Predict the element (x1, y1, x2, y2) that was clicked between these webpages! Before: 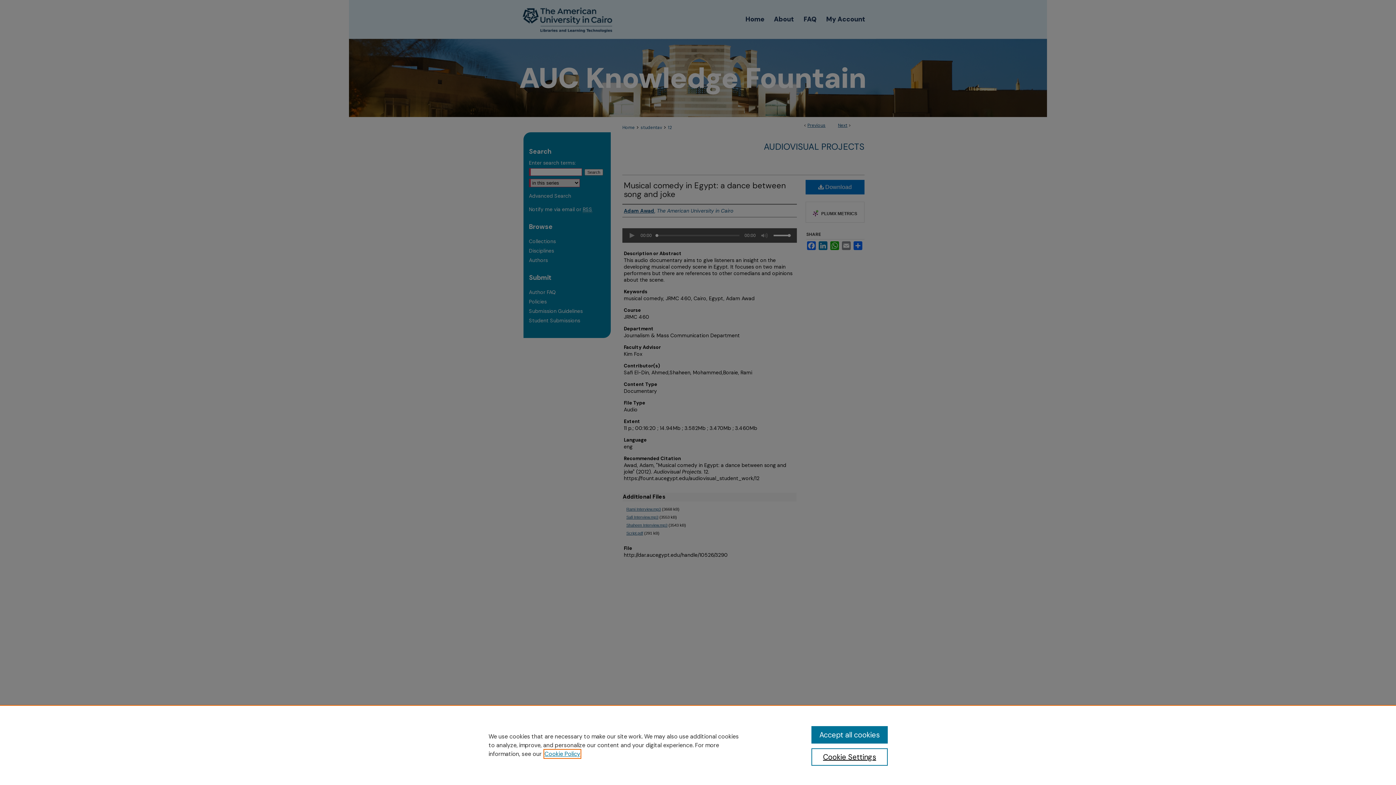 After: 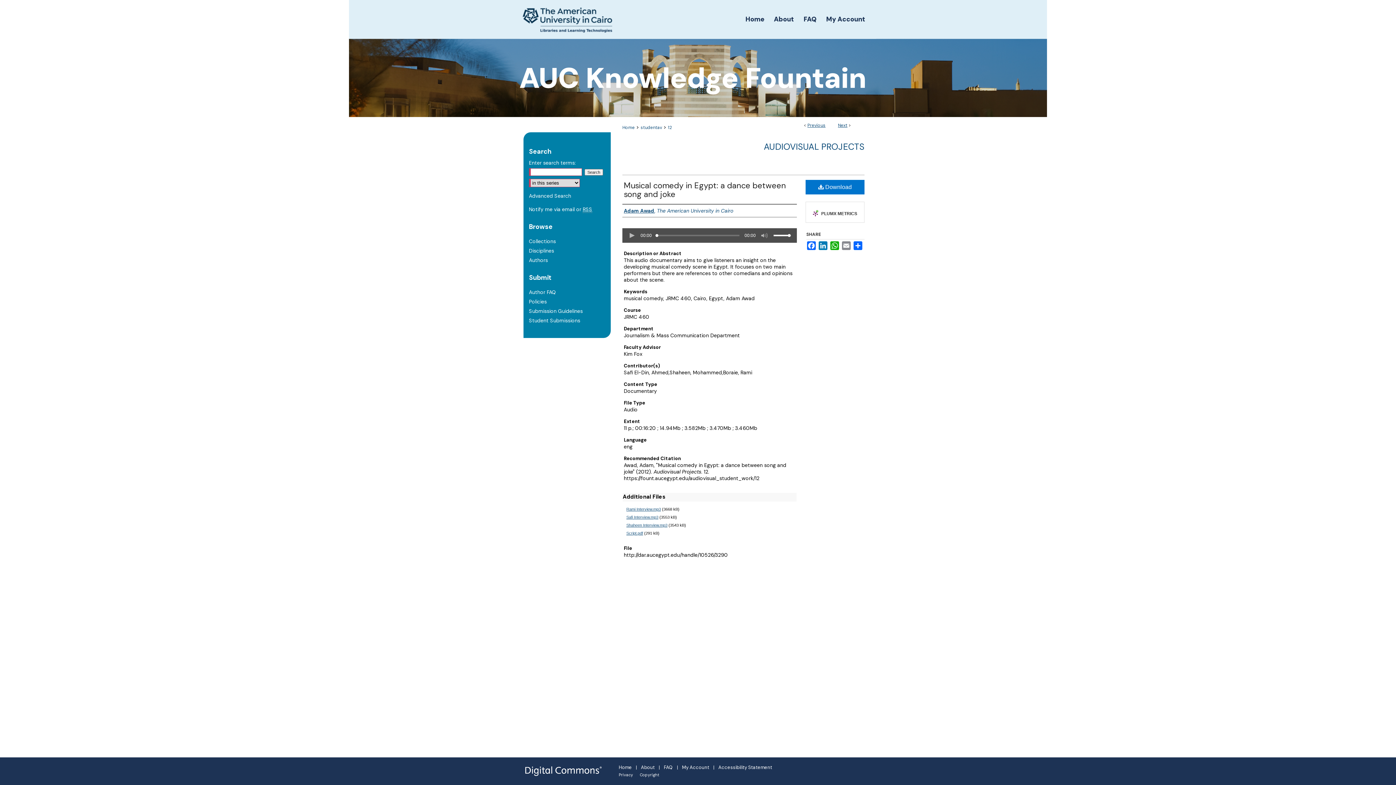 Action: bbox: (811, 726, 887, 744) label: Accept all cookies